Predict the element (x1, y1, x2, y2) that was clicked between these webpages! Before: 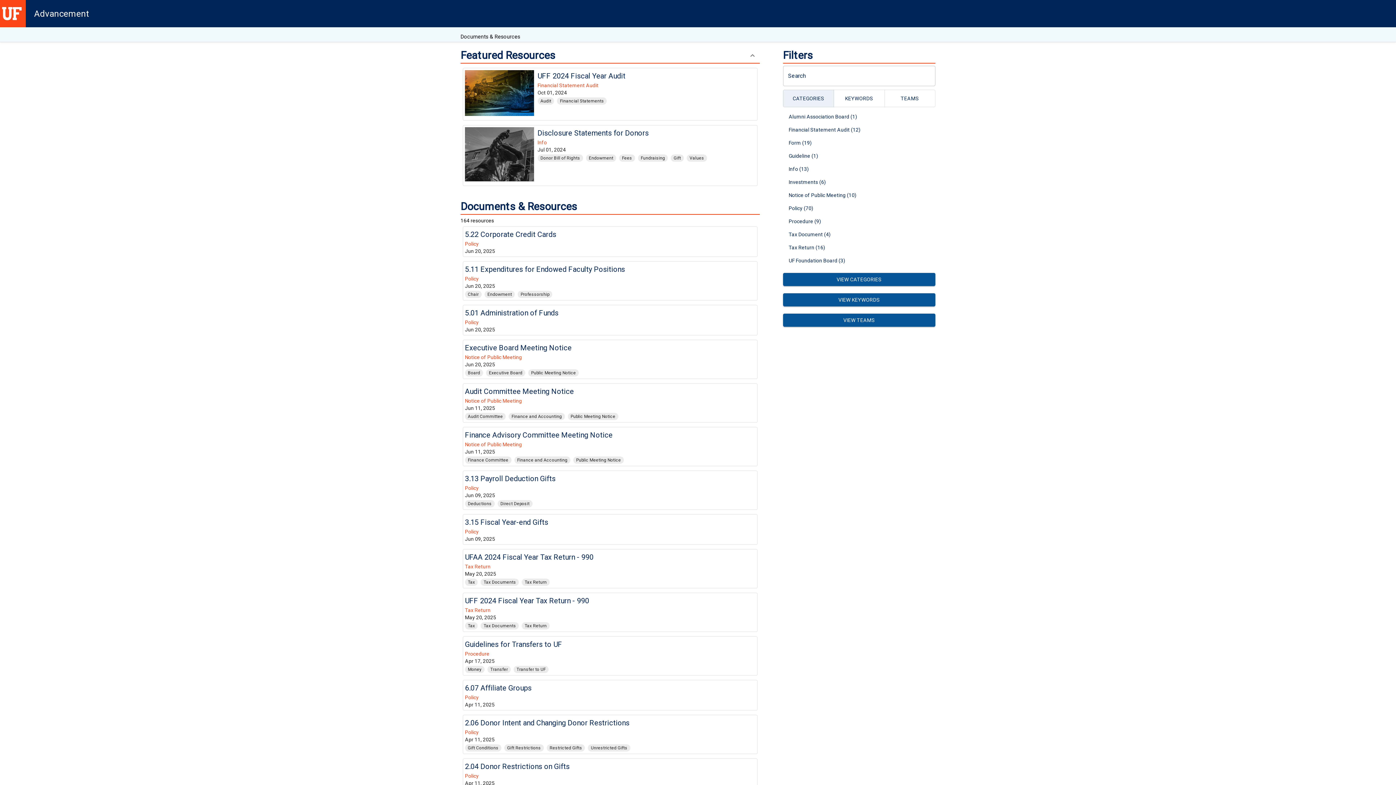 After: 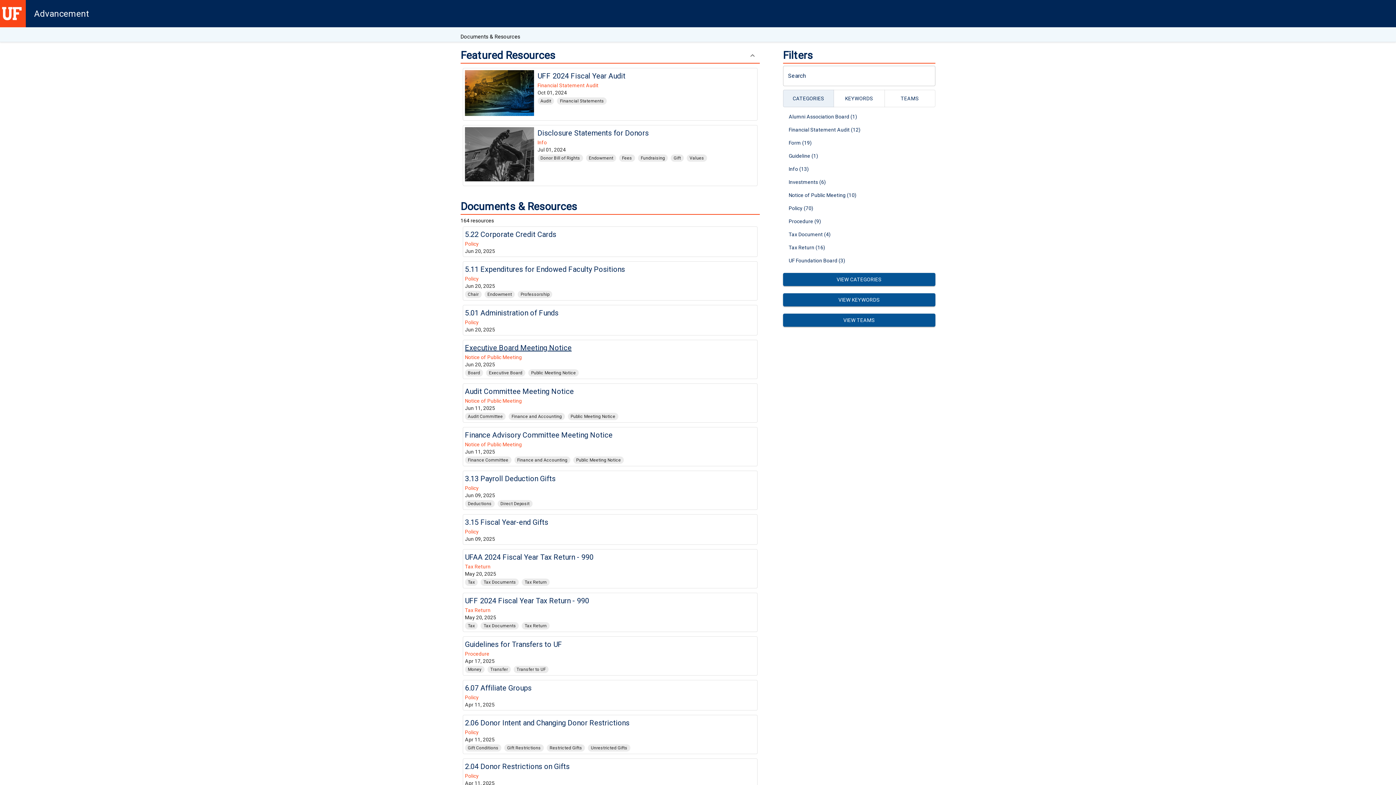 Action: label: Executive Board Meeting Notice bbox: (465, 343, 571, 352)